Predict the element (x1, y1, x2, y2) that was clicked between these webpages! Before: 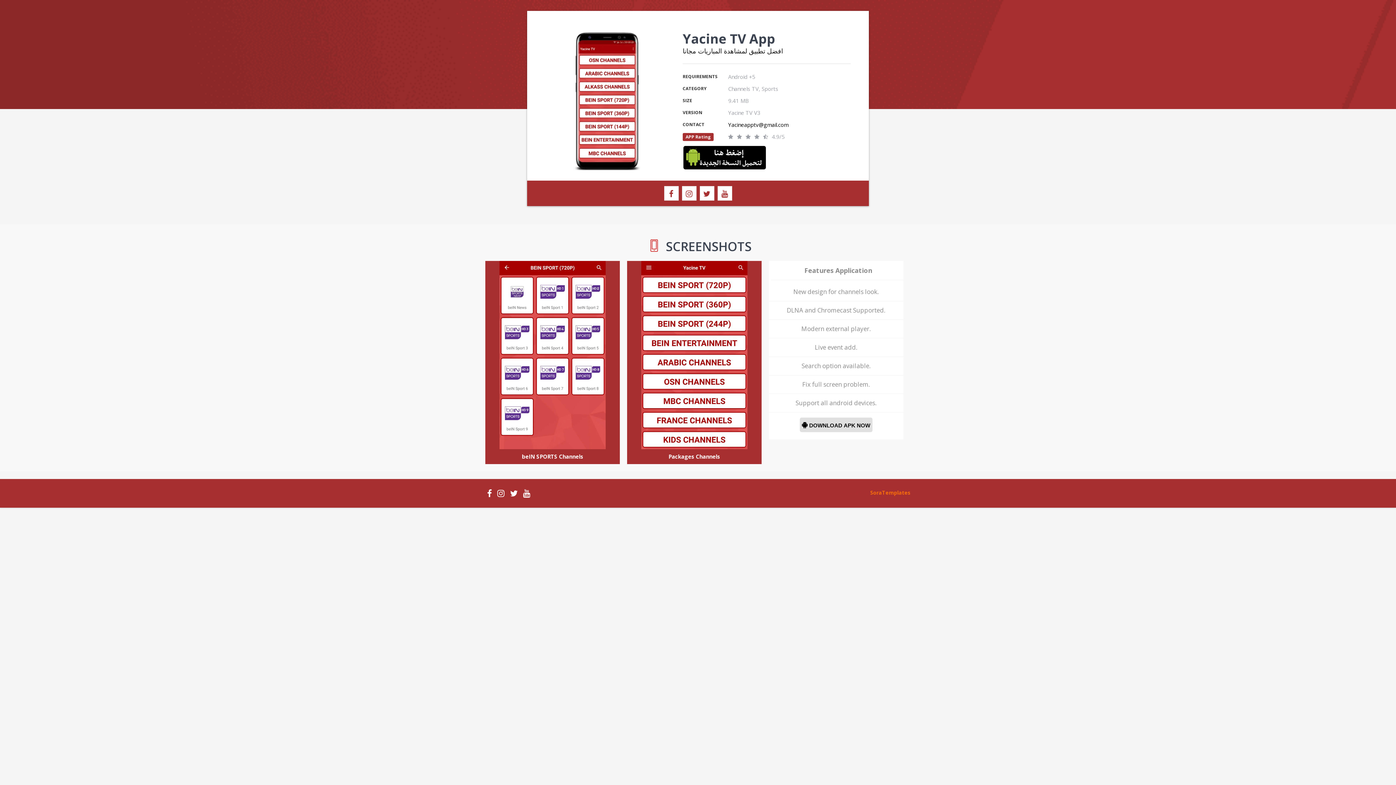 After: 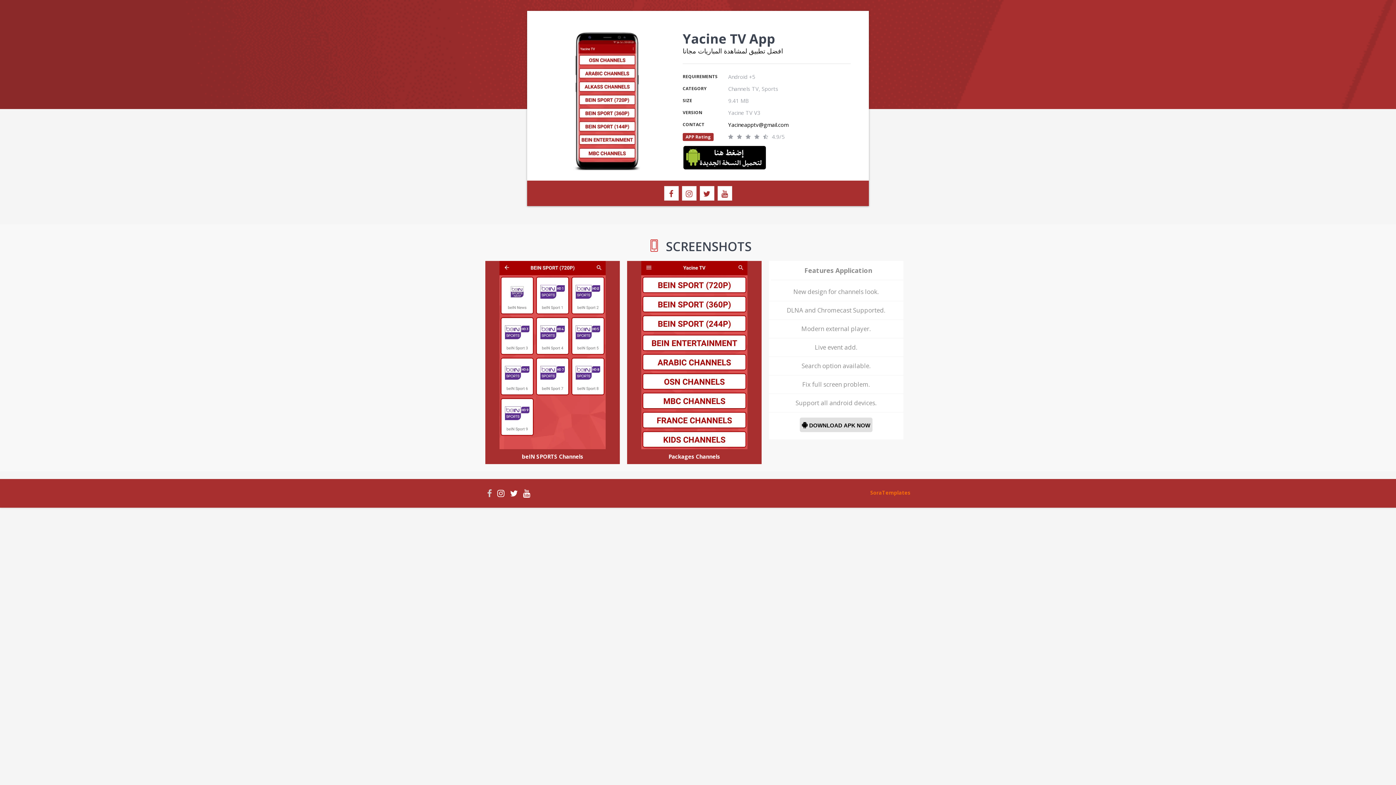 Action: bbox: (485, 486, 493, 500)